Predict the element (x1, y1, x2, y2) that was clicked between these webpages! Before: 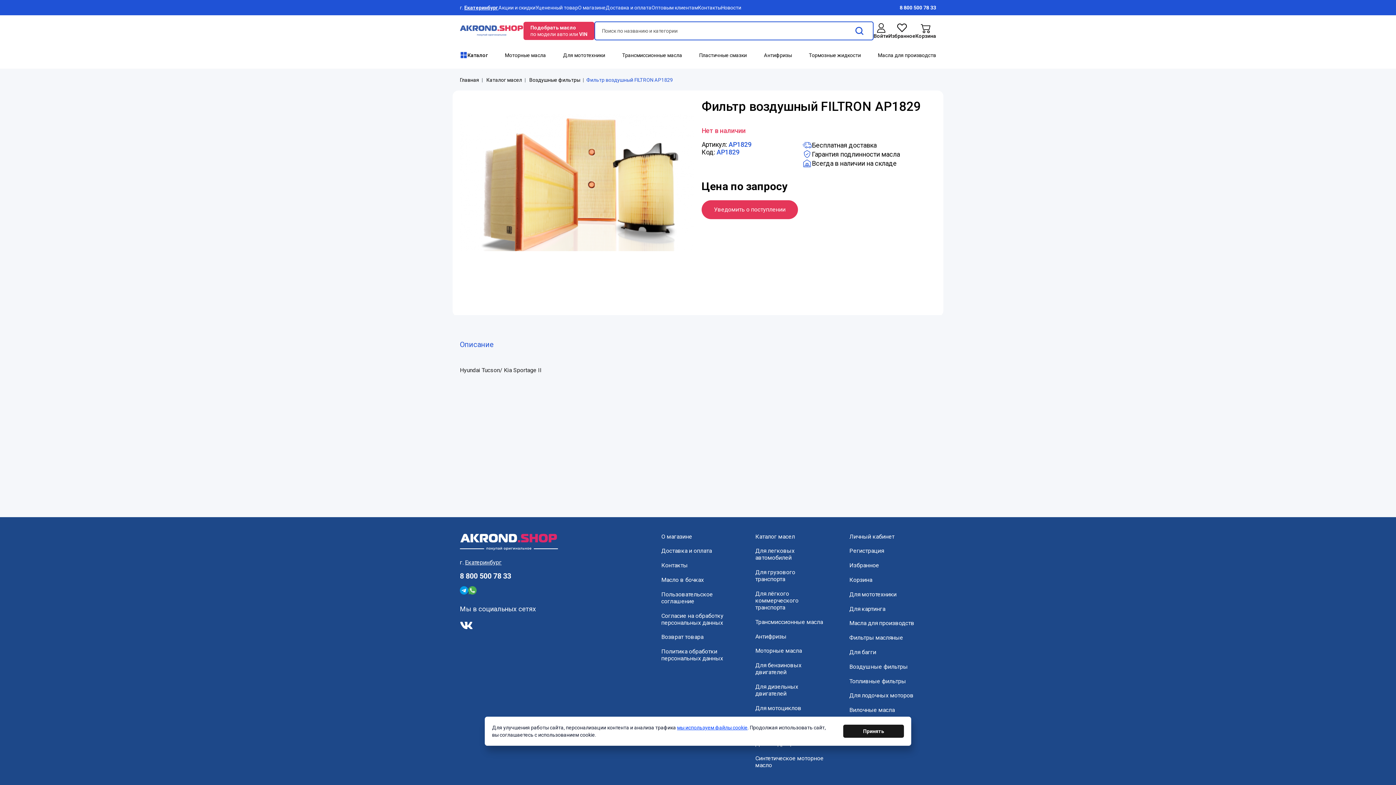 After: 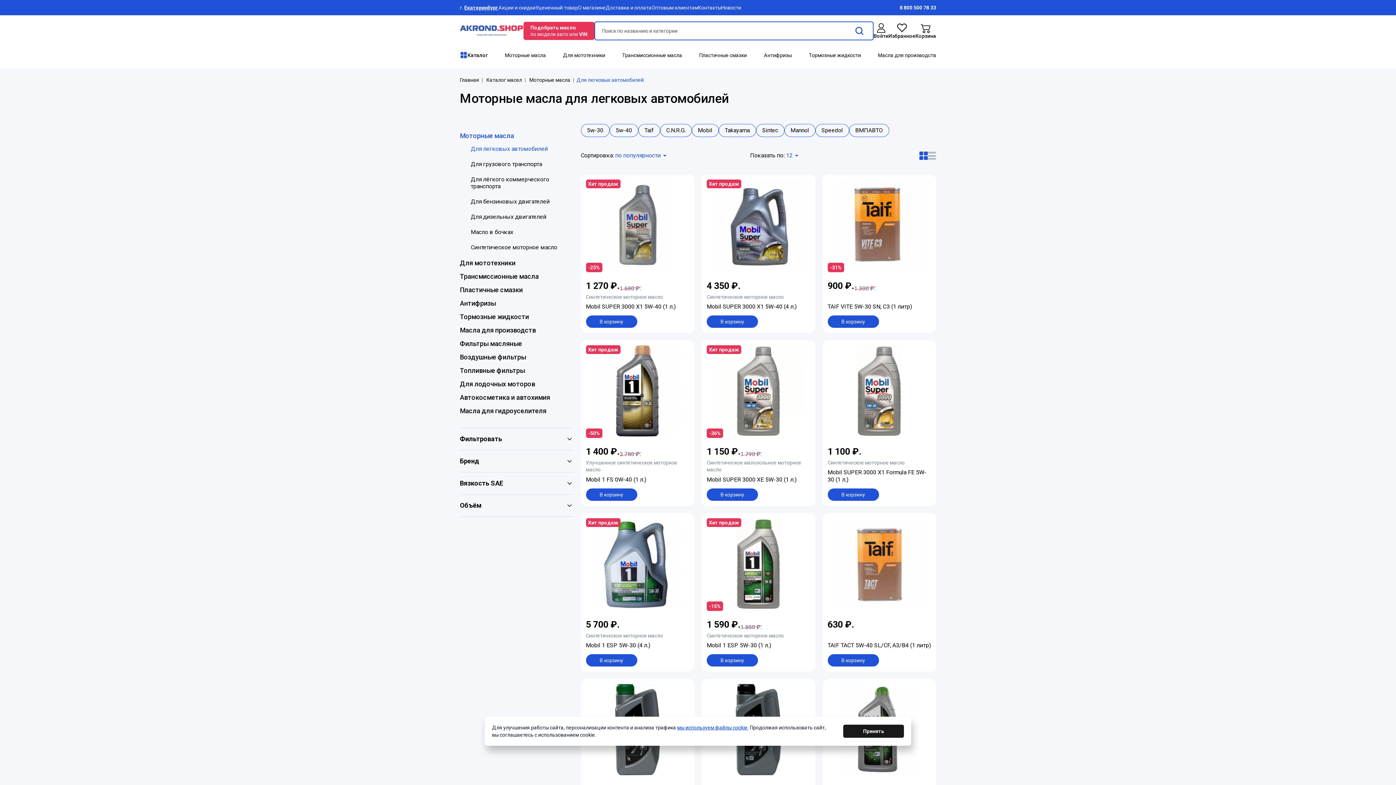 Action: bbox: (755, 547, 824, 561) label: Для легковых автомобилей